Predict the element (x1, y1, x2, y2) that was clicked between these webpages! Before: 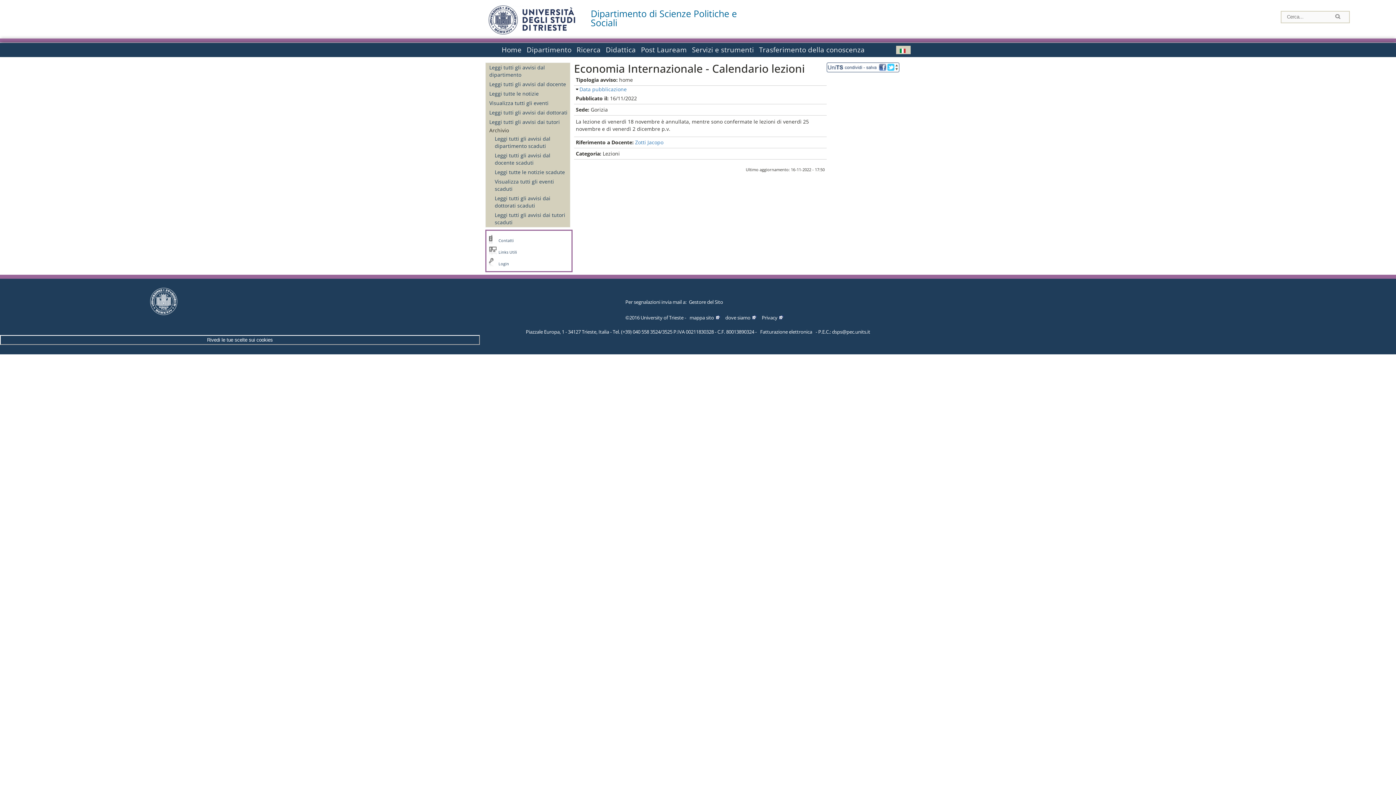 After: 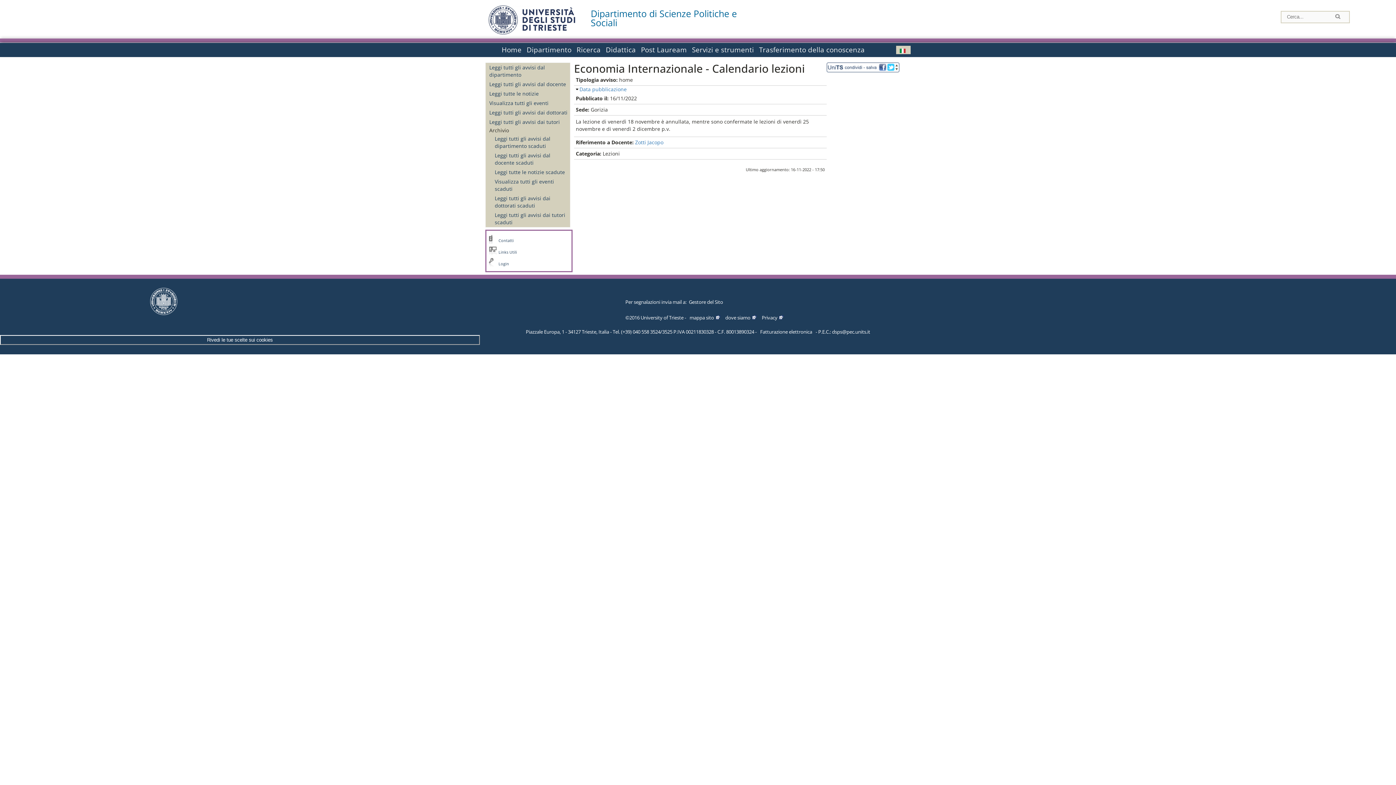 Action: bbox: (689, 298, 723, 305) label: Gestore del Sito